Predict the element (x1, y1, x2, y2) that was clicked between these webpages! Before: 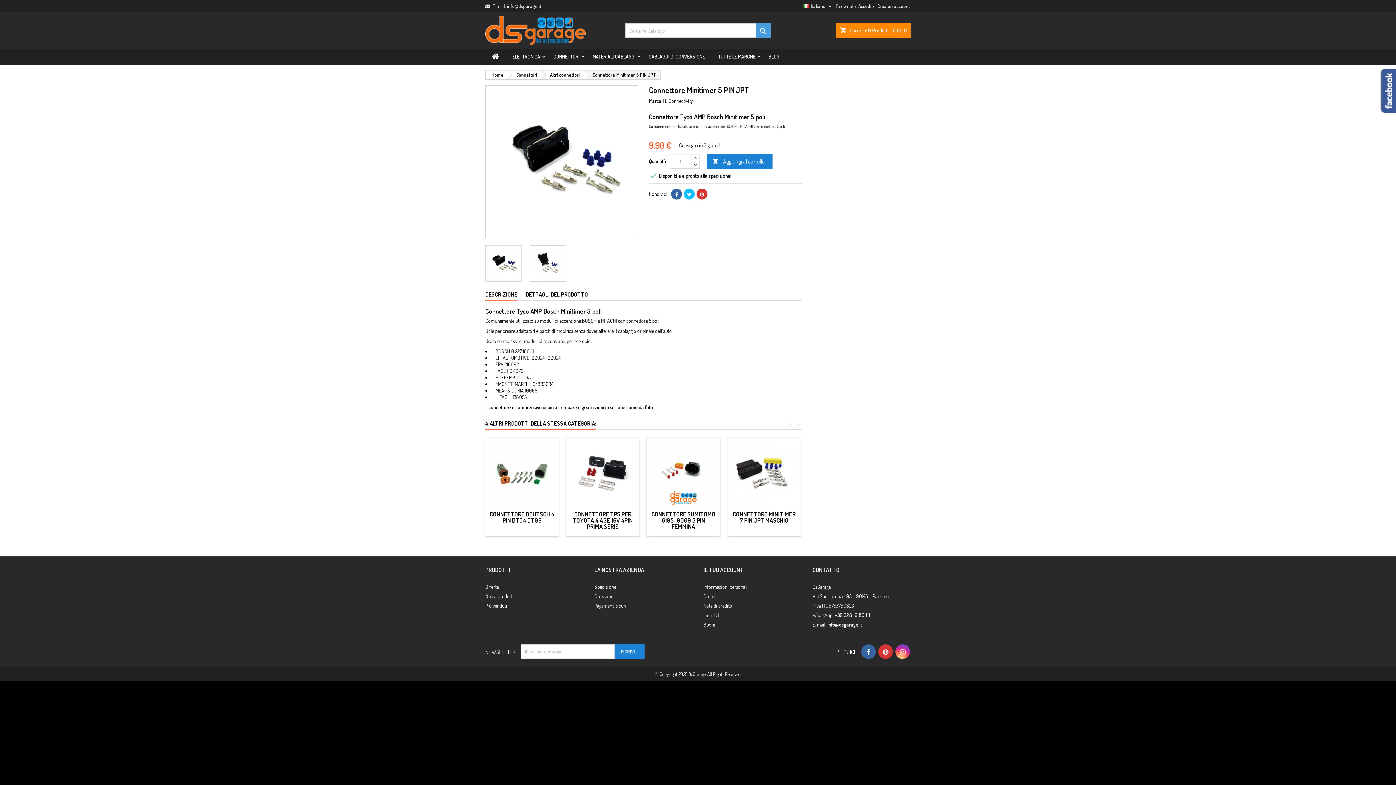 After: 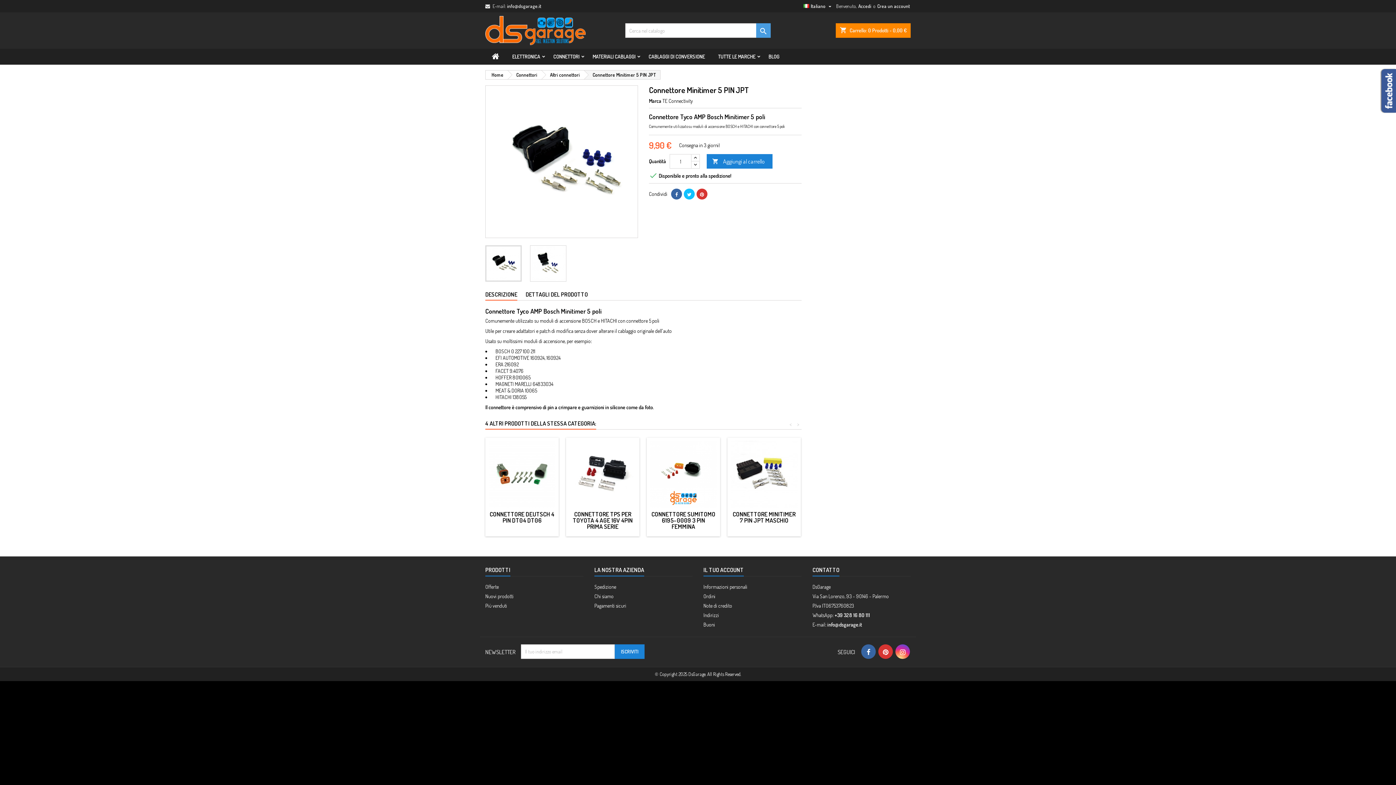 Action: label: Connettore Minitimer 5 PIN JPT bbox: (584, 70, 660, 79)